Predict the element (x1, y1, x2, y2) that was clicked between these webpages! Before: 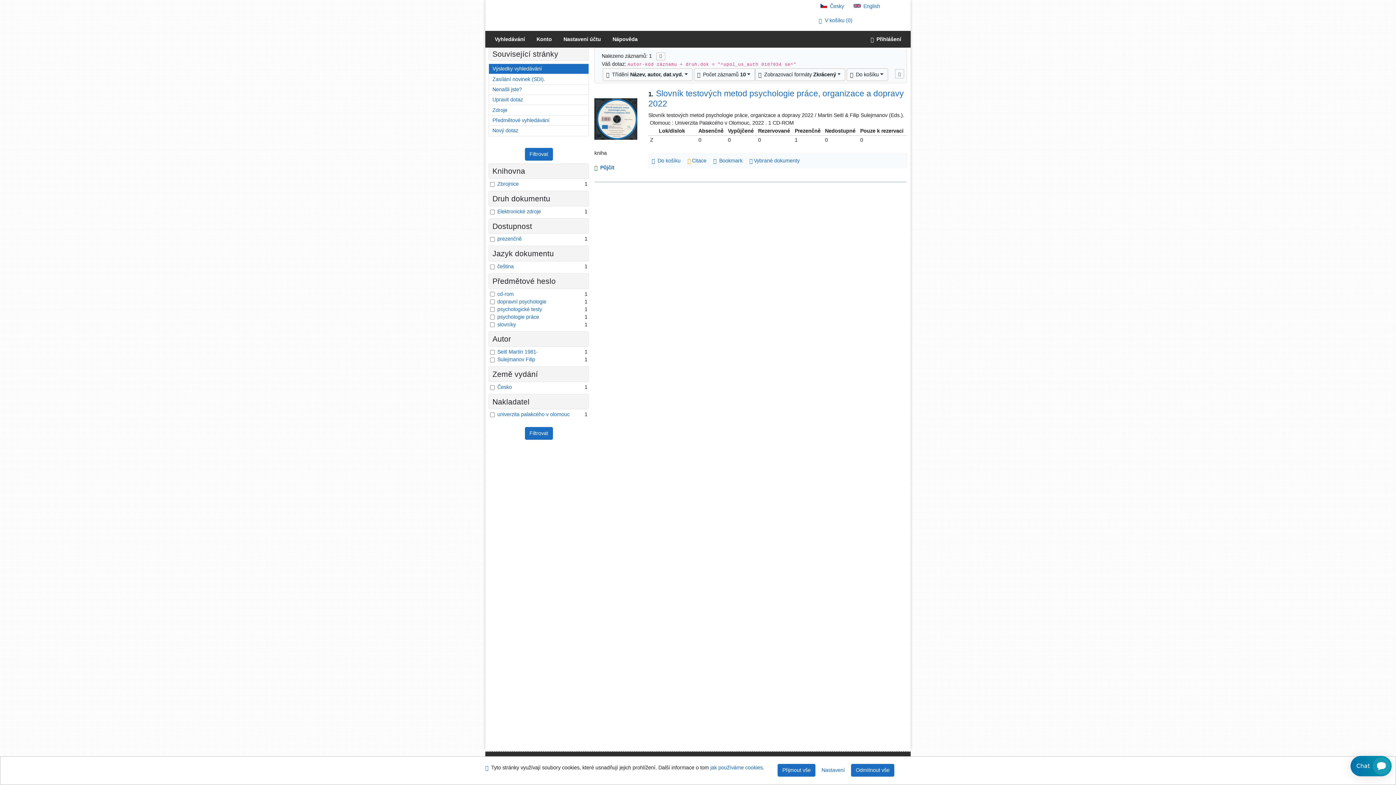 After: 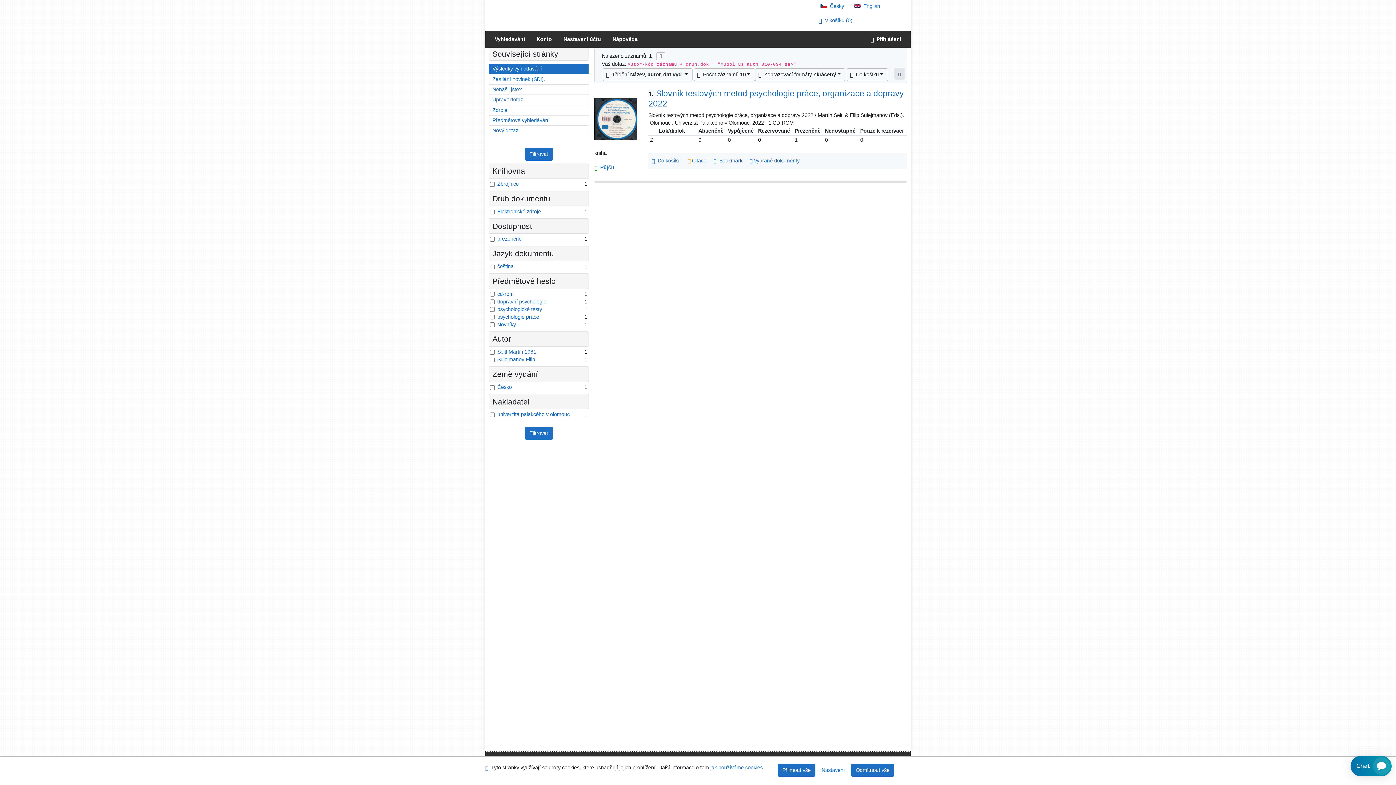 Action: label: Odepnout panel zobrazení výsledků bbox: (895, 69, 904, 78)